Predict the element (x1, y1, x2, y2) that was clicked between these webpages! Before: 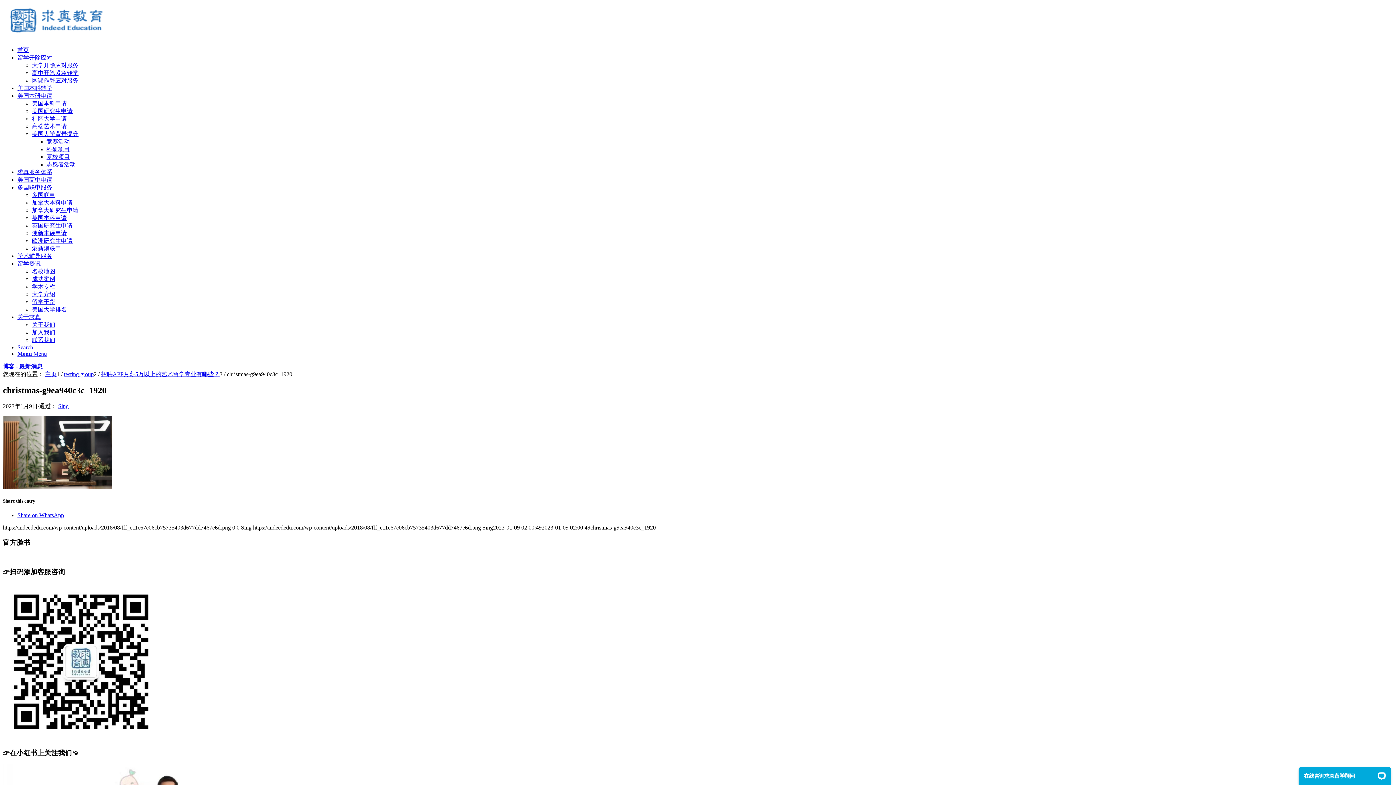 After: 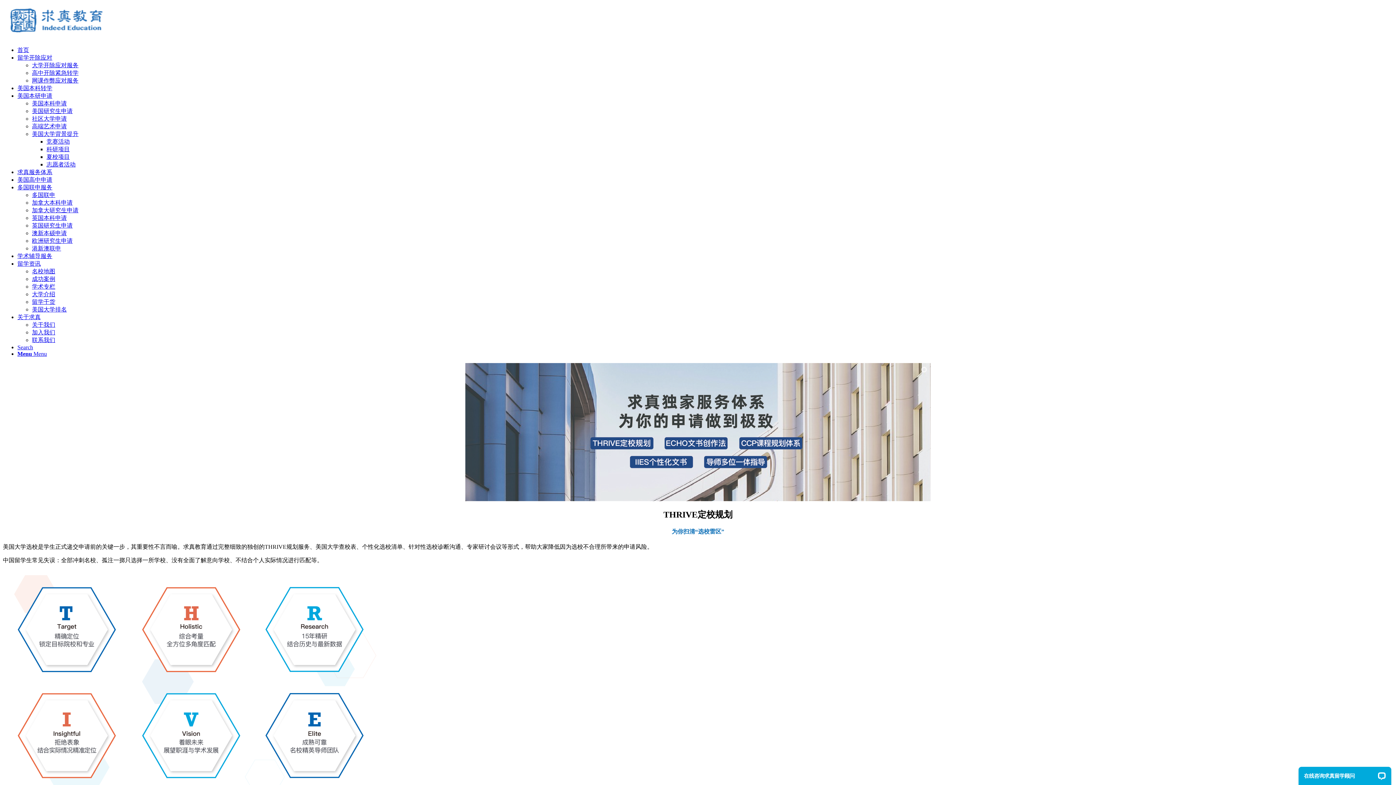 Action: label: 求真服务体系 bbox: (17, 169, 52, 175)